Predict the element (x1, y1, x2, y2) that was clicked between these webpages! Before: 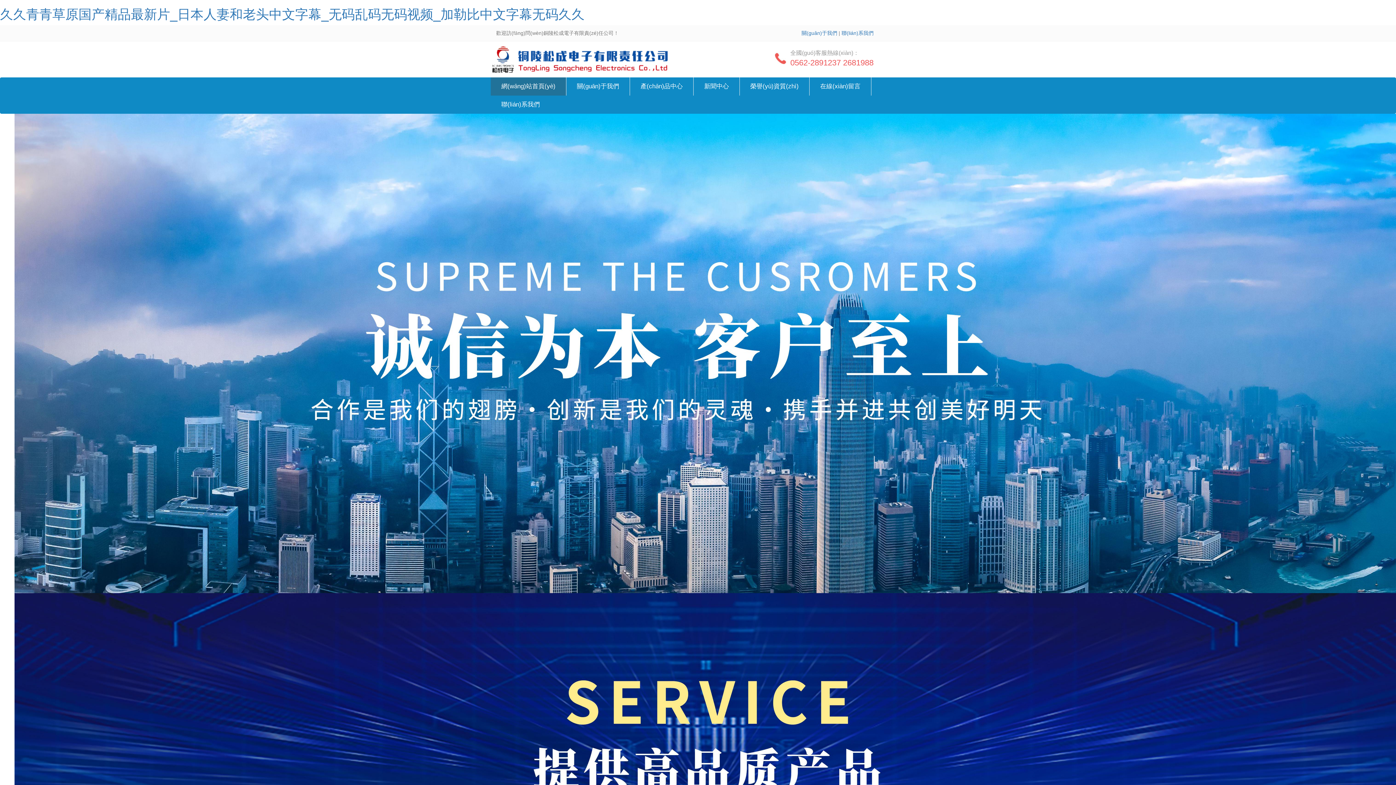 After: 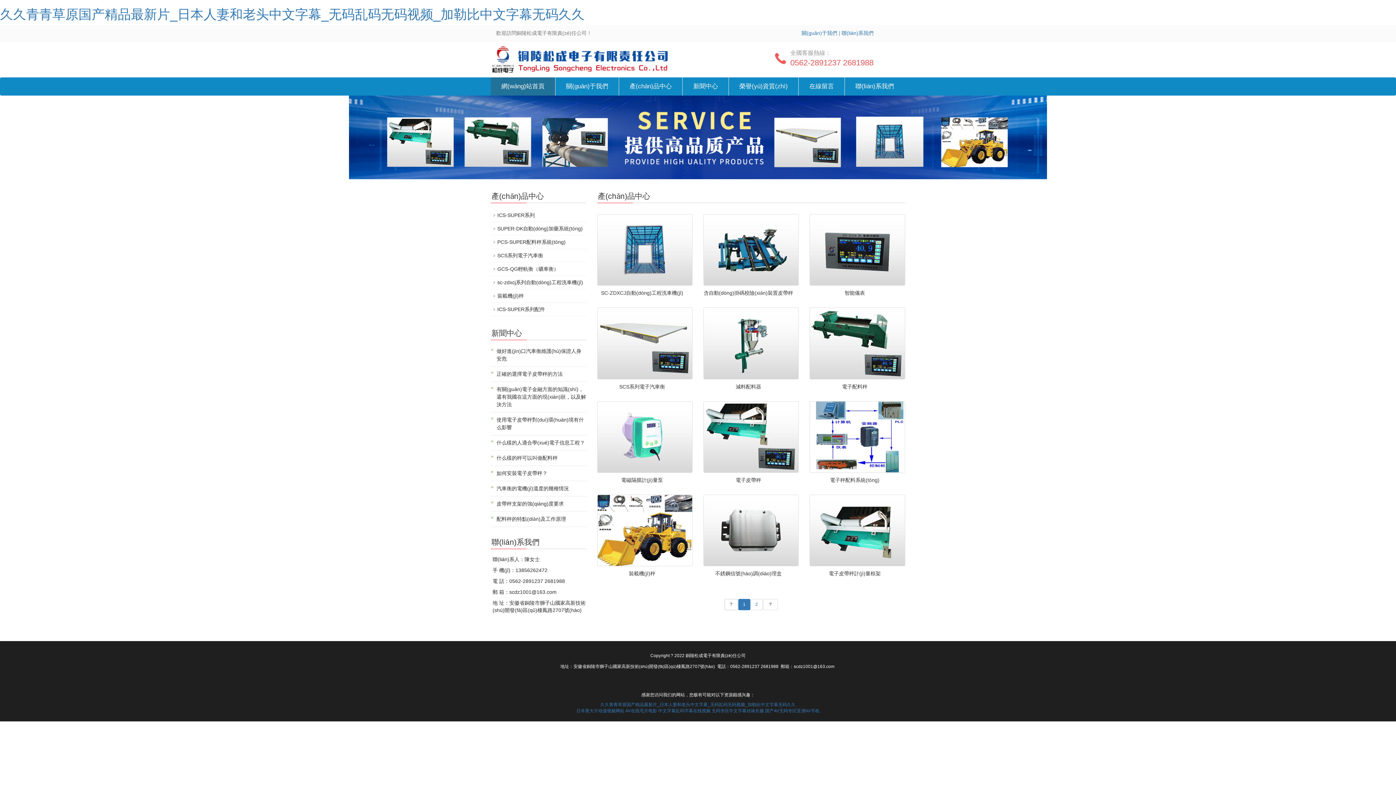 Action: label: 產(chǎn)品中心 bbox: (630, 77, 693, 95)